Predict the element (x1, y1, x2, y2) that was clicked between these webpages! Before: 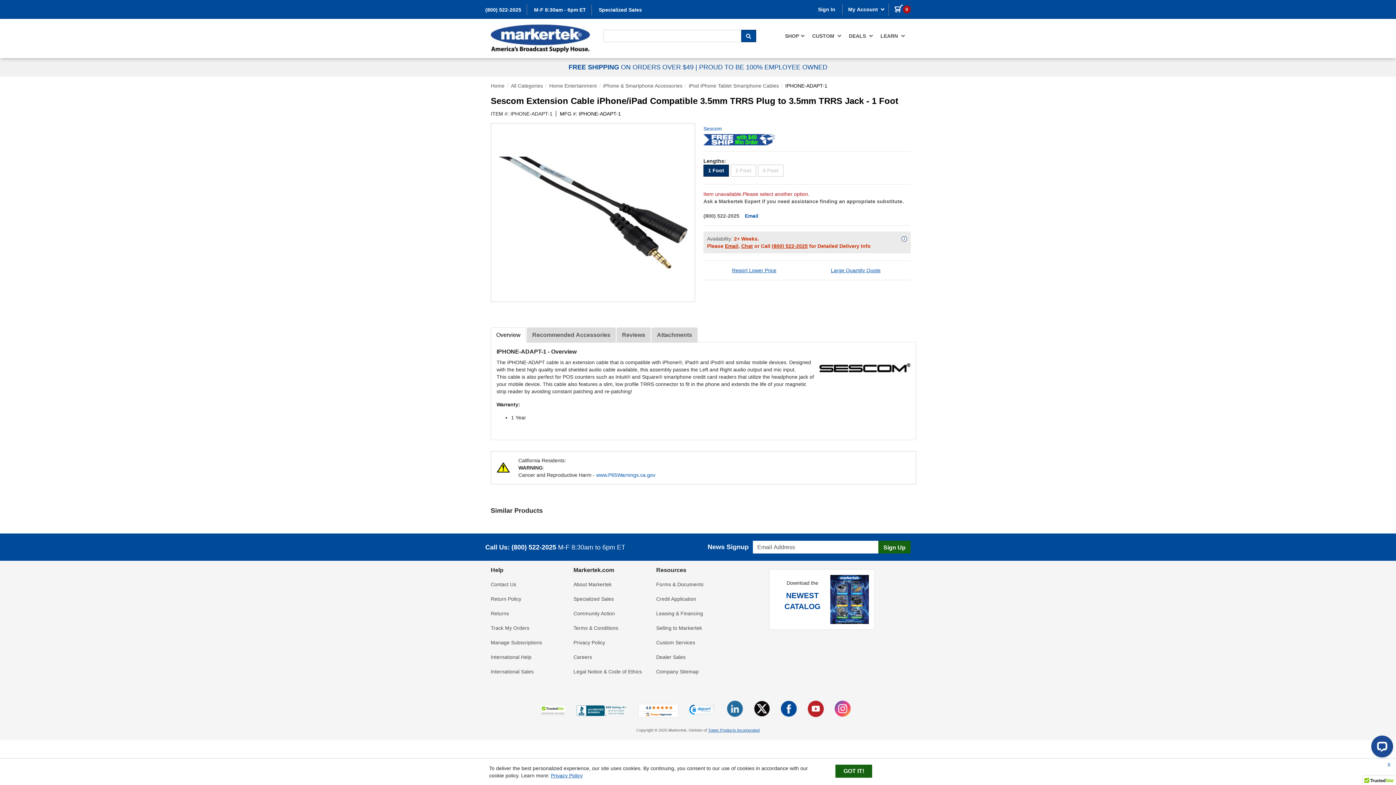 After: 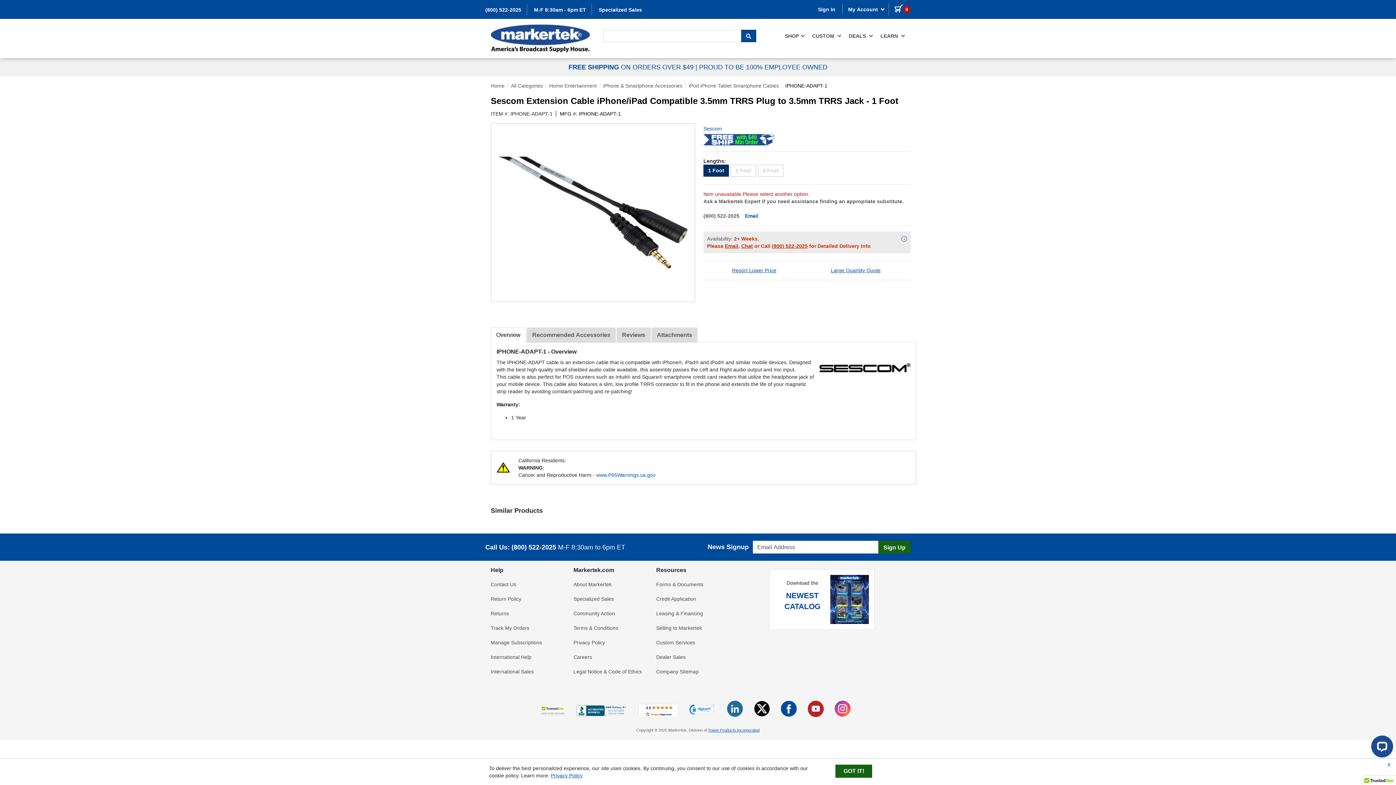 Action: bbox: (727, 701, 743, 717)